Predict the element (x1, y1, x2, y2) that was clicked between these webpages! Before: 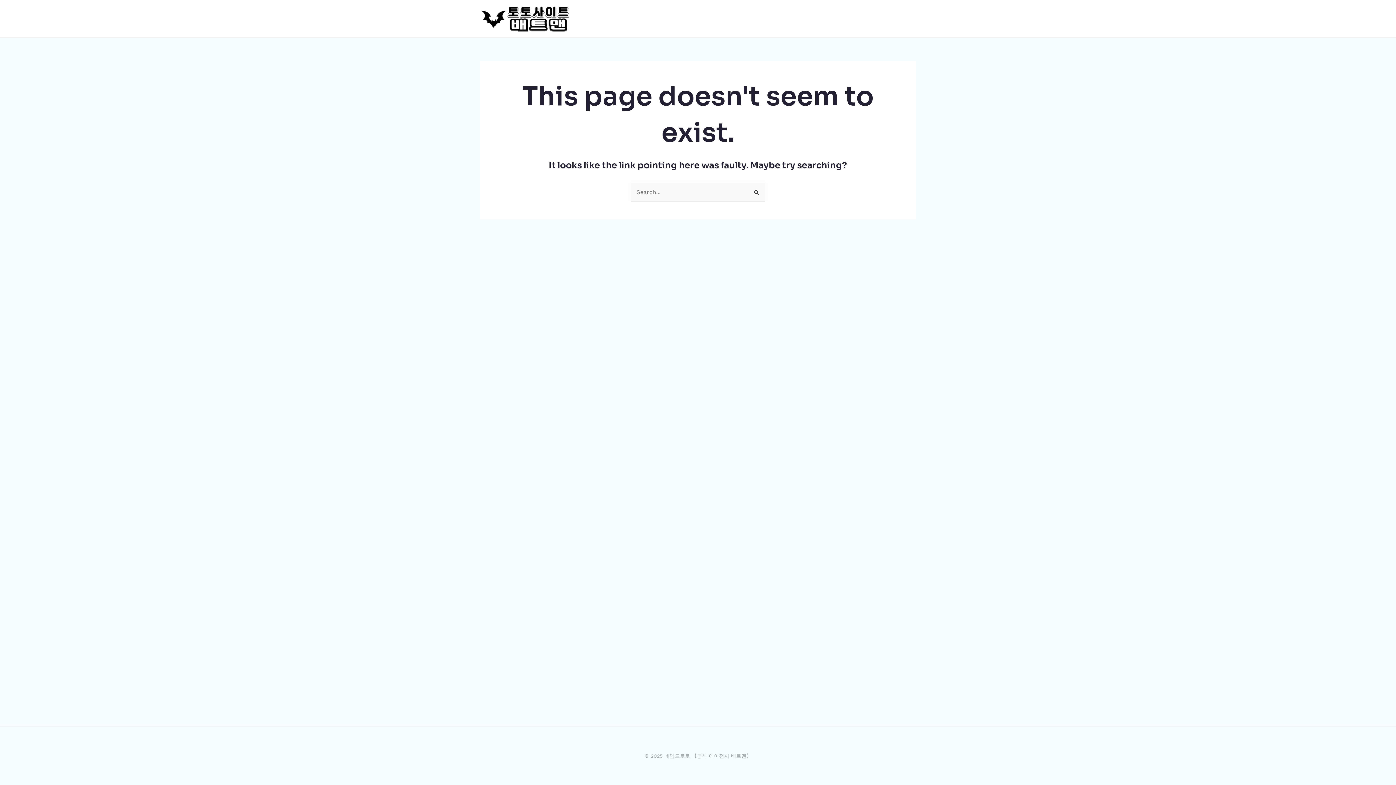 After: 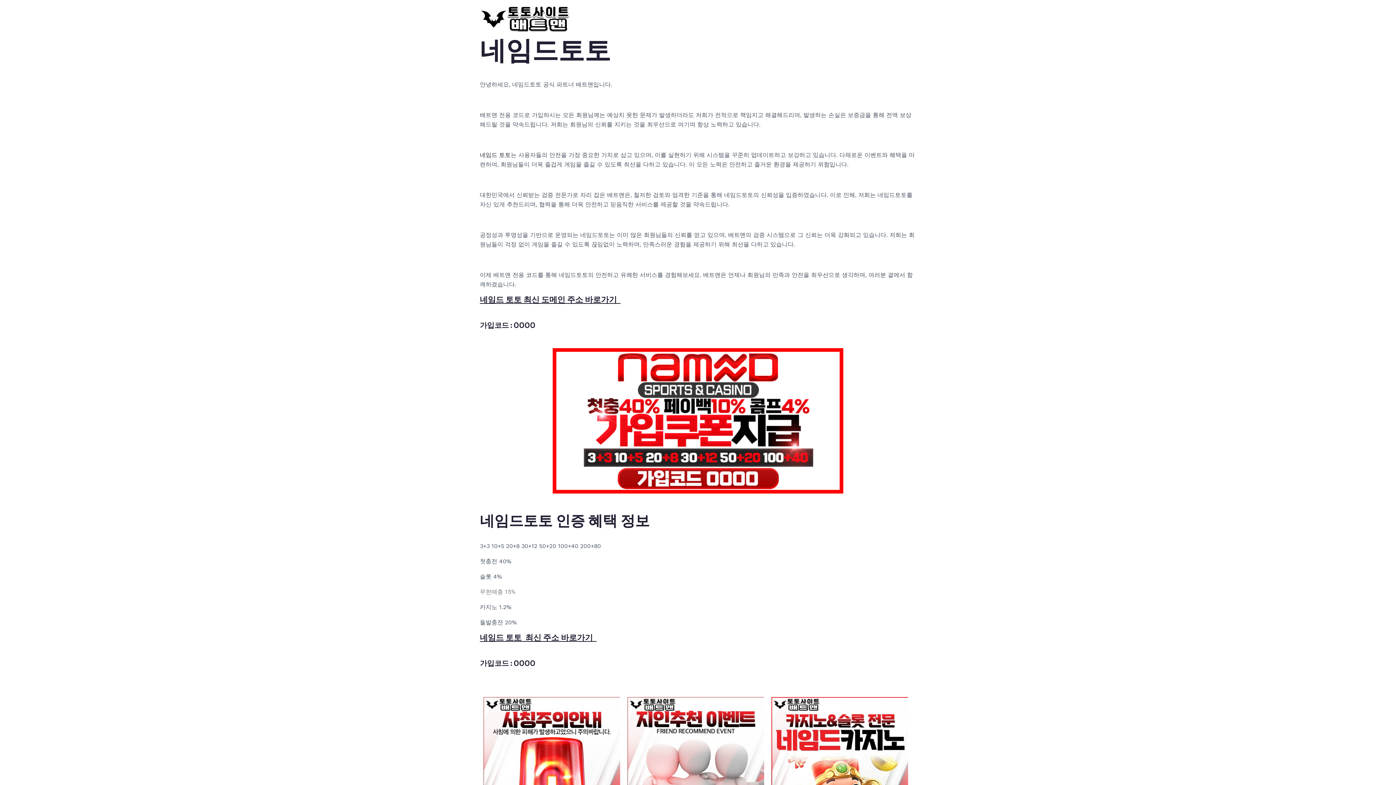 Action: bbox: (480, 14, 570, 21)